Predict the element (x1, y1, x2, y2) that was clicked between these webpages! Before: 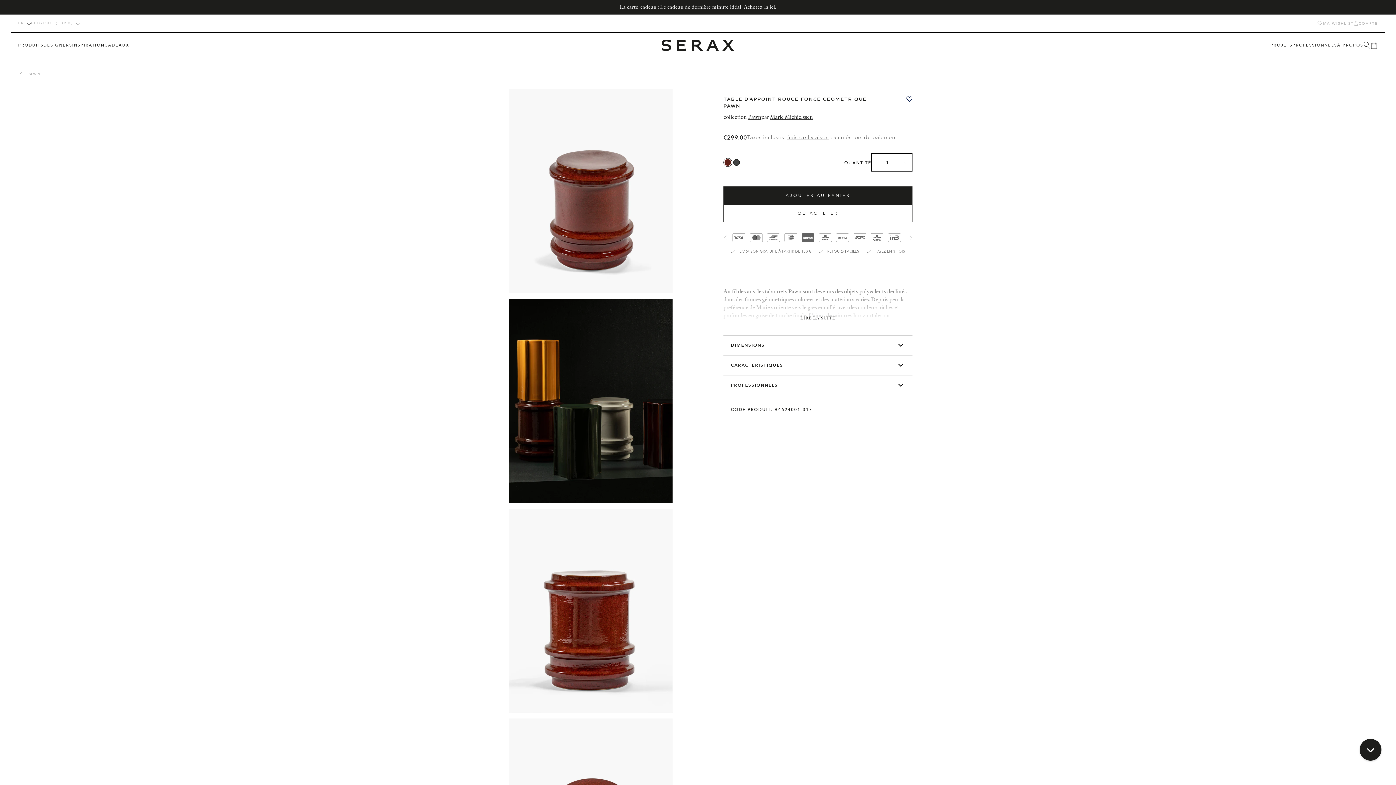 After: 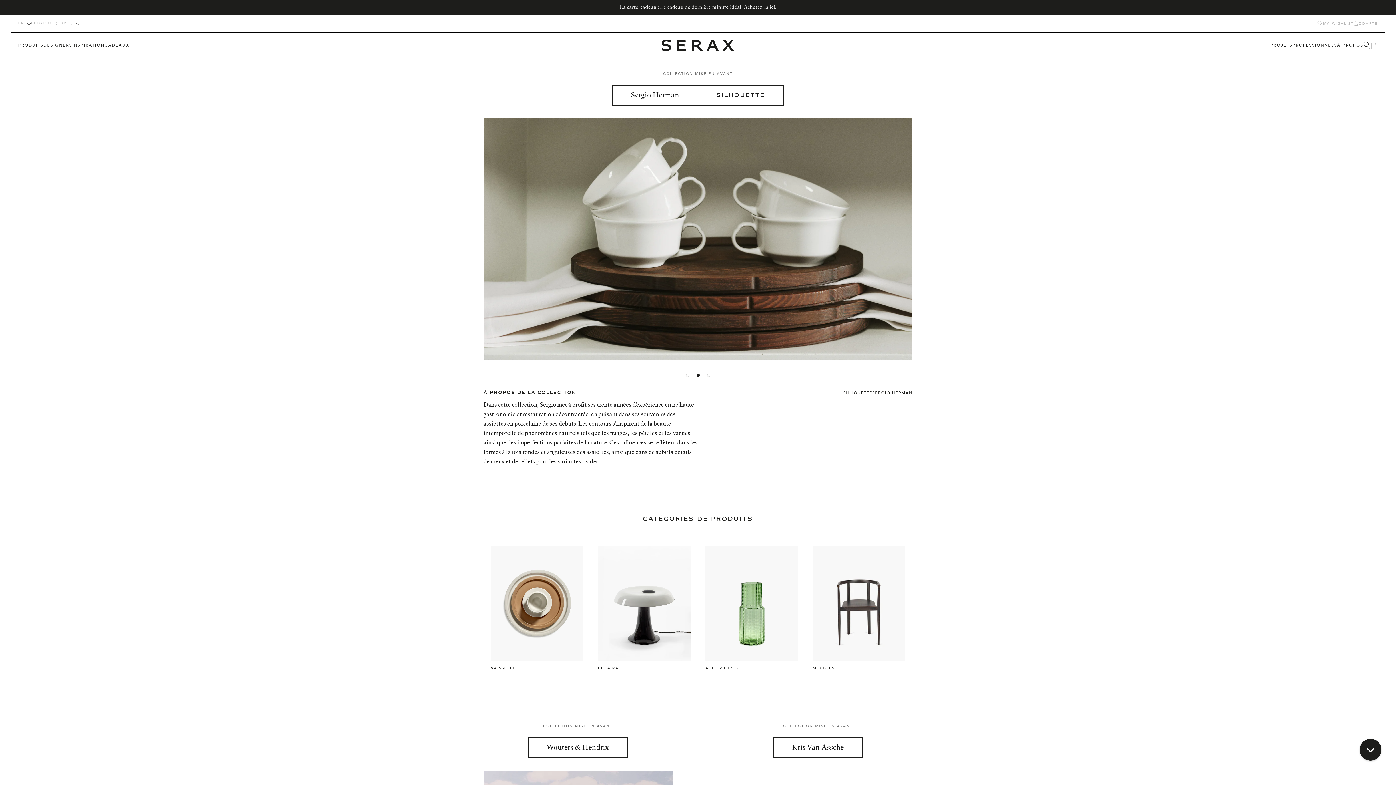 Action: bbox: (661, 39, 734, 50)